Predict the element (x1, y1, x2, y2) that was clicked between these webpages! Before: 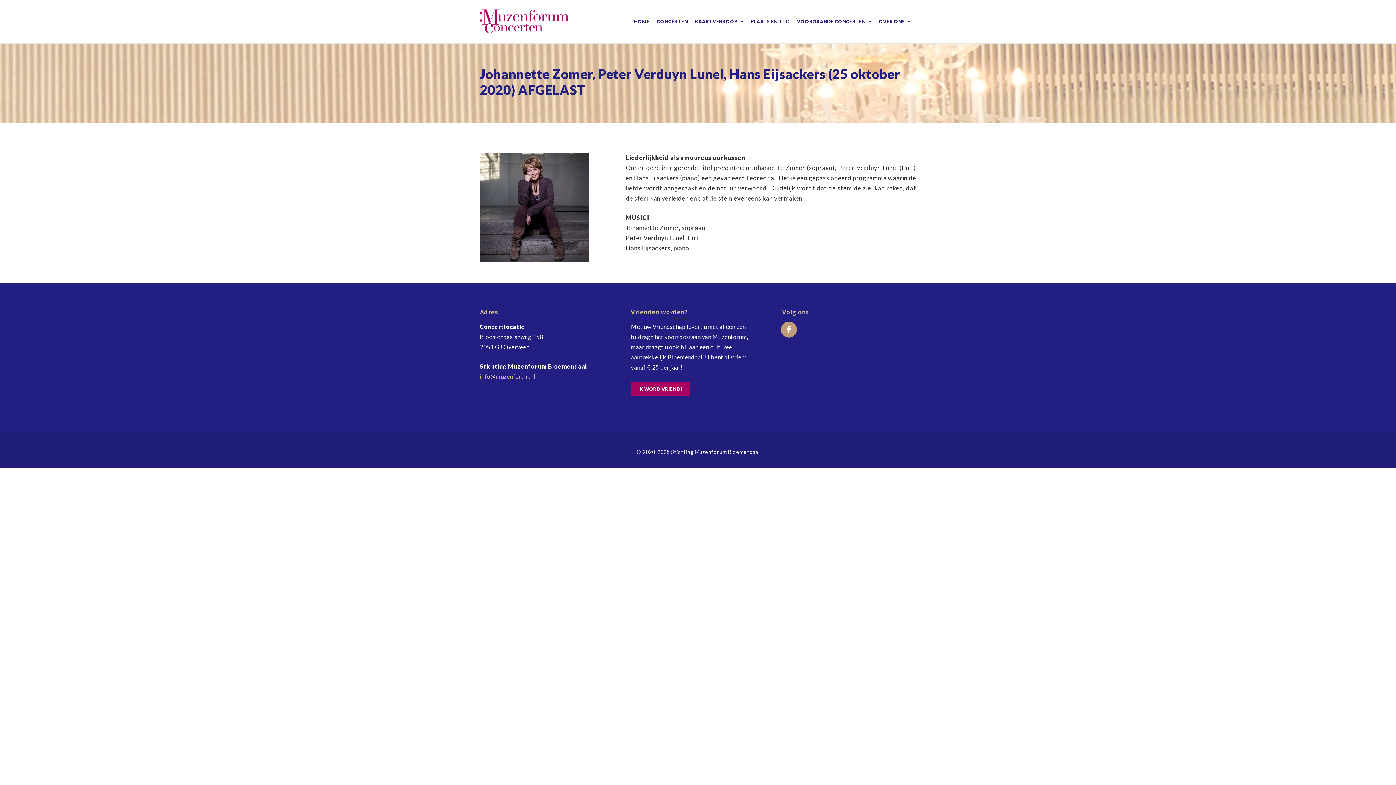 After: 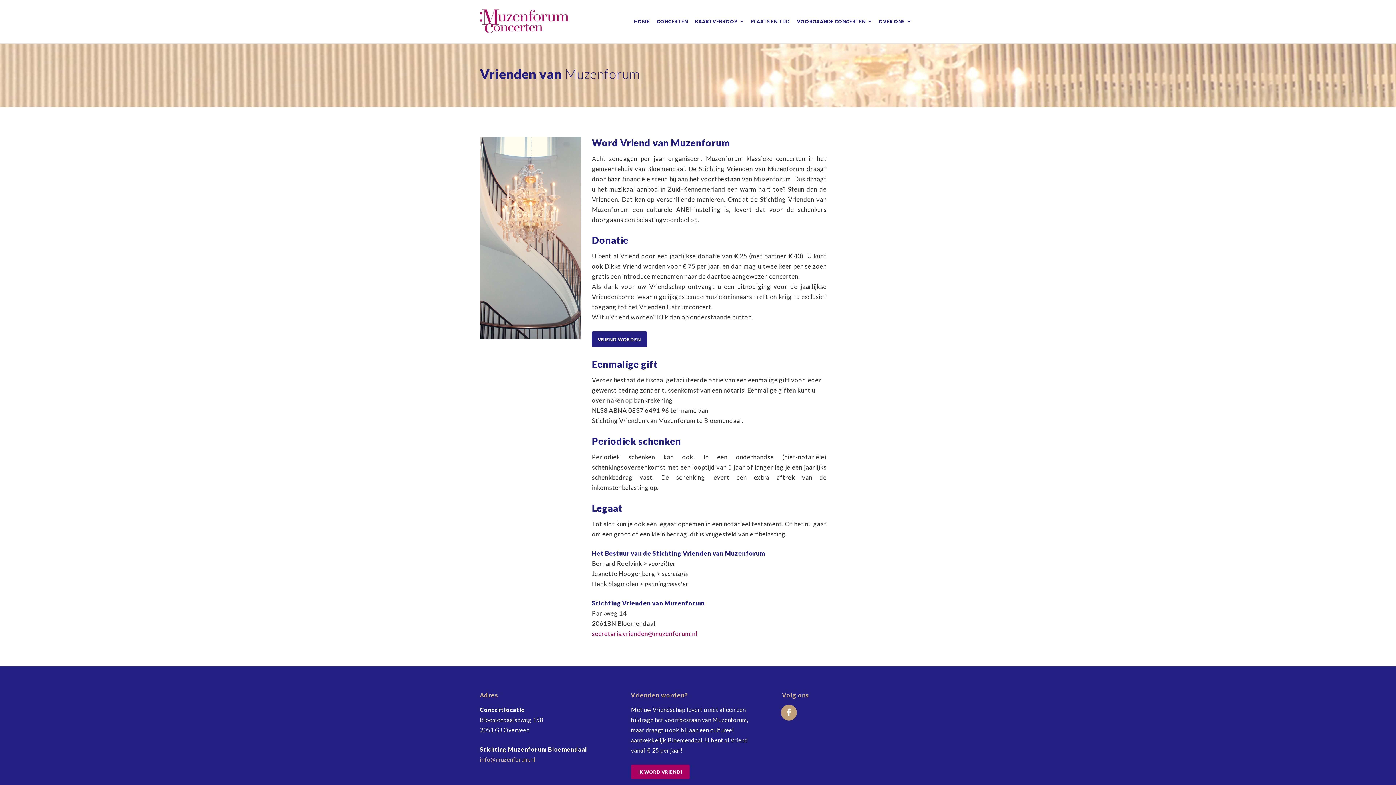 Action: bbox: (638, 386, 682, 392) label: IK WORD VRIEND!